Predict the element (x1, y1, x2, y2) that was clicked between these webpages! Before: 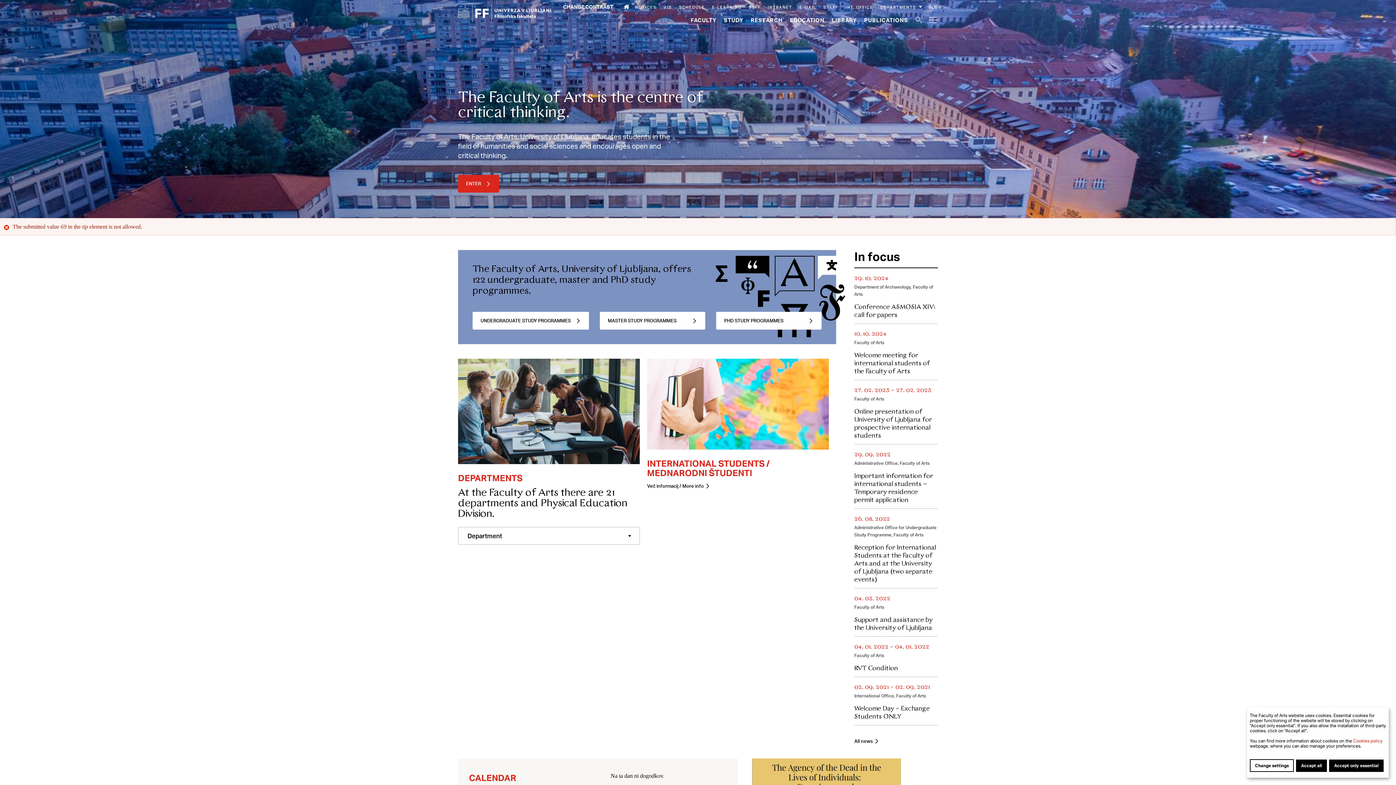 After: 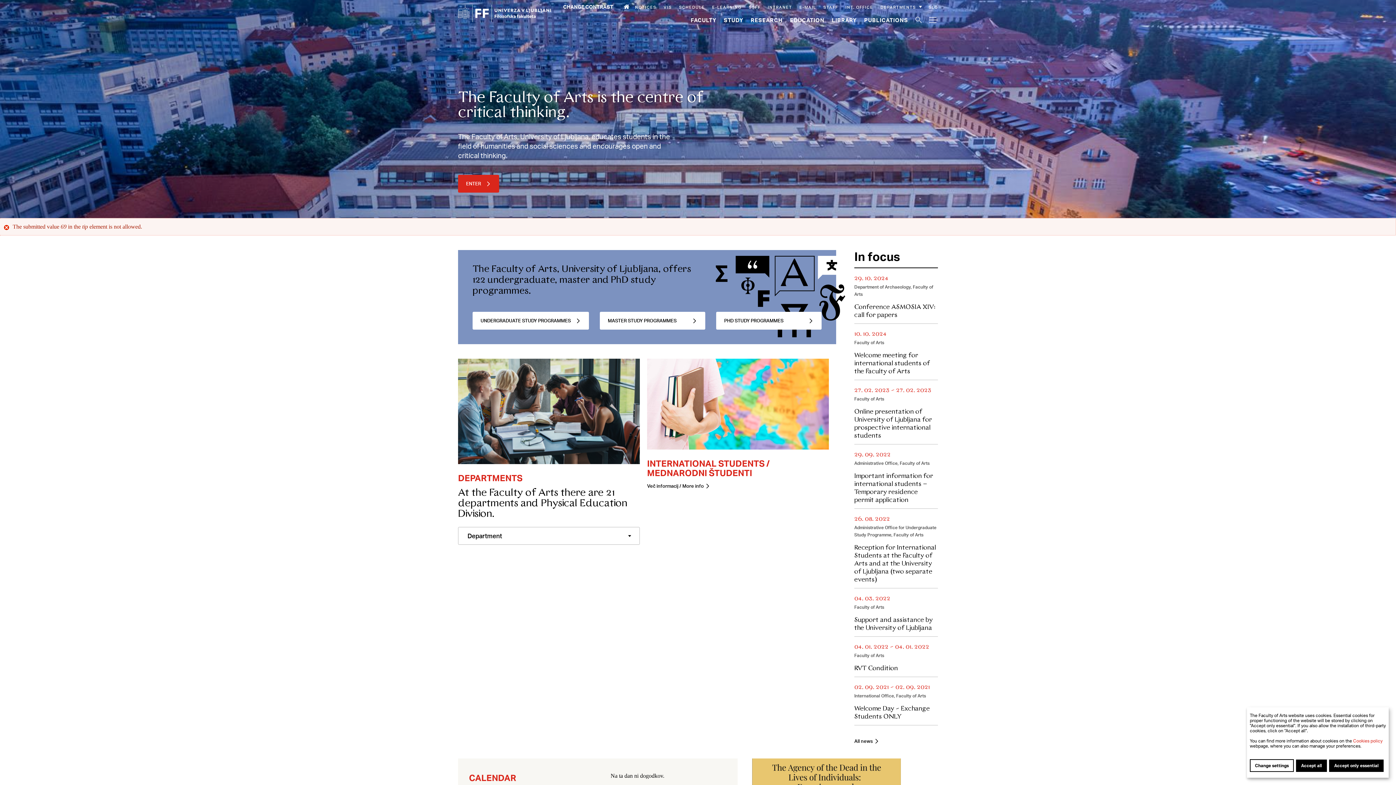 Action: bbox: (880, 4, 921, 10) label: DEPARTMENTS